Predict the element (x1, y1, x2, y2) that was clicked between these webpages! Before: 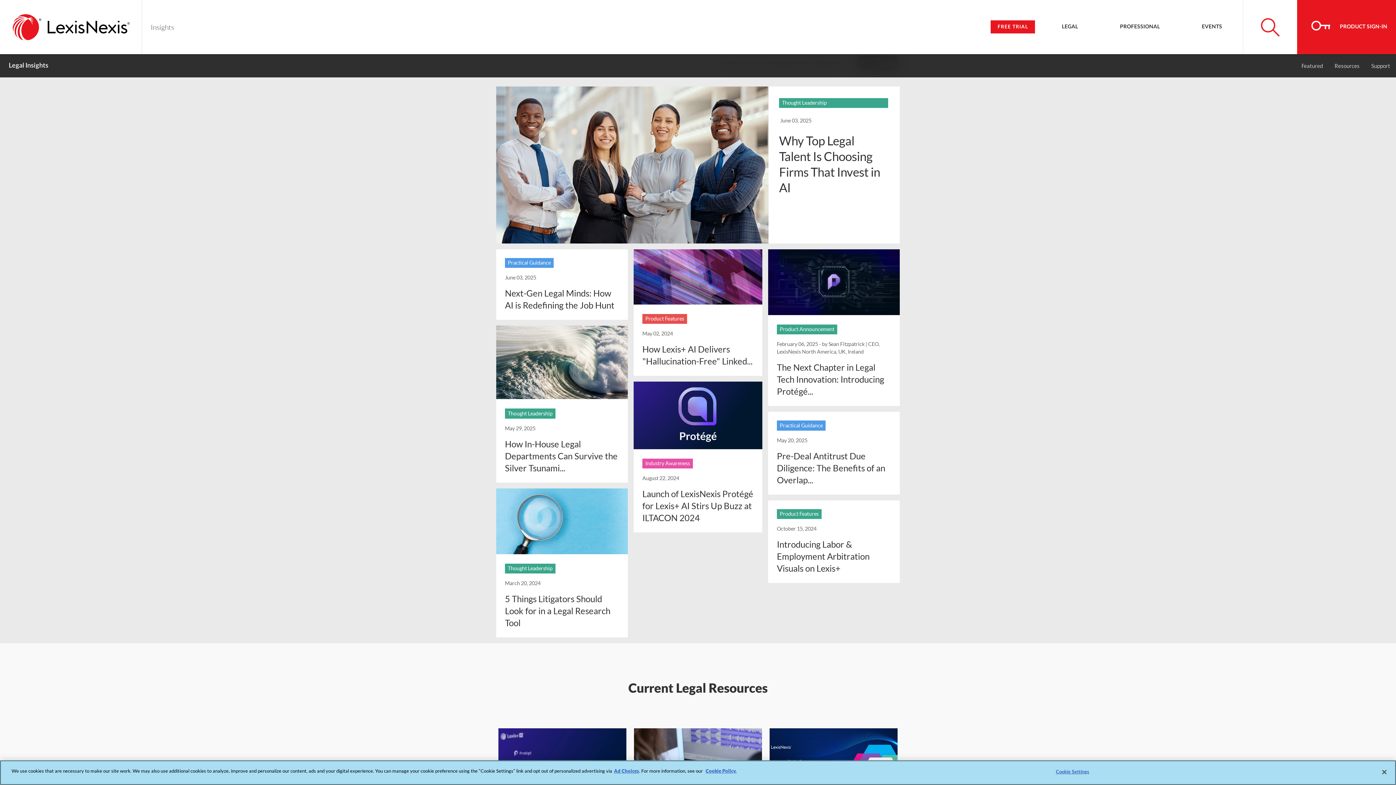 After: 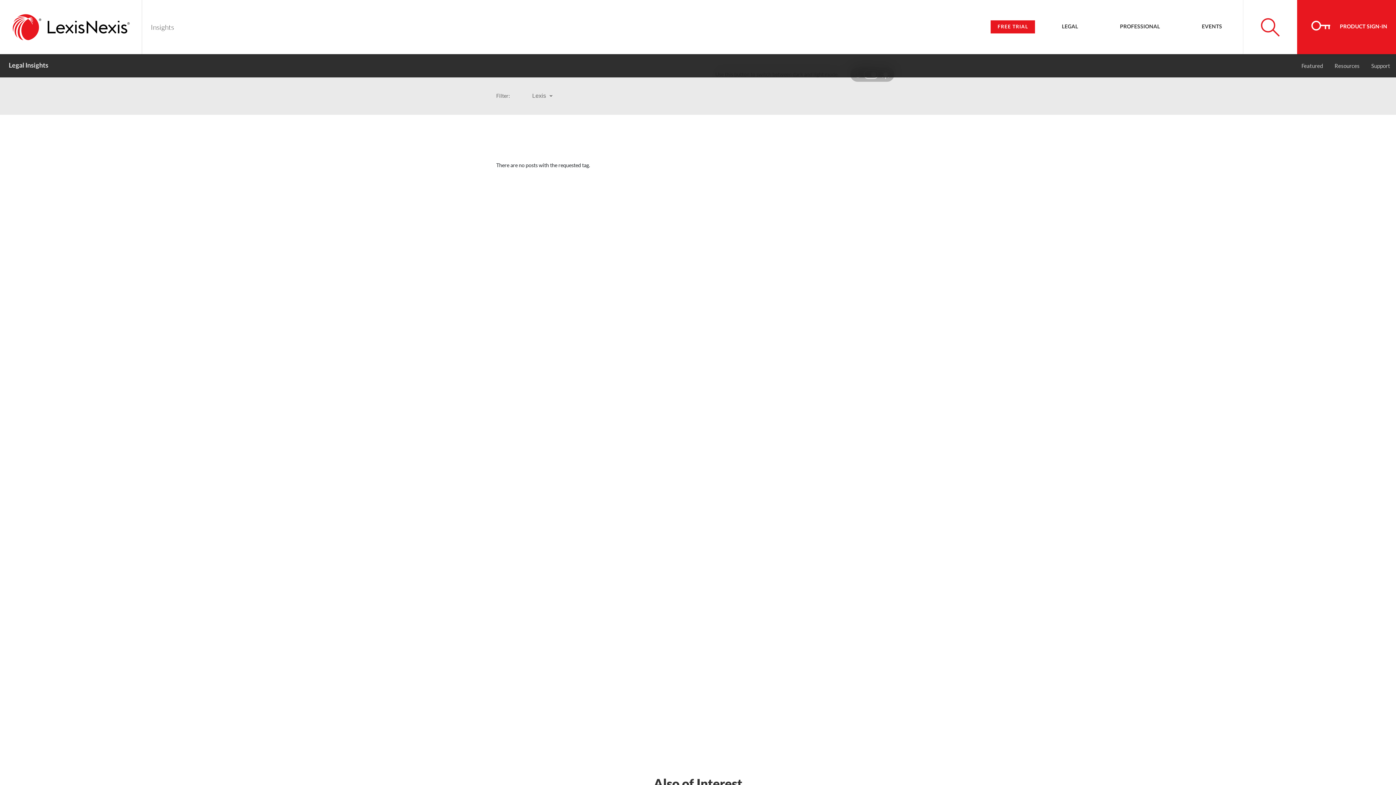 Action: bbox: (642, 458, 693, 468) label: Industry Awareness